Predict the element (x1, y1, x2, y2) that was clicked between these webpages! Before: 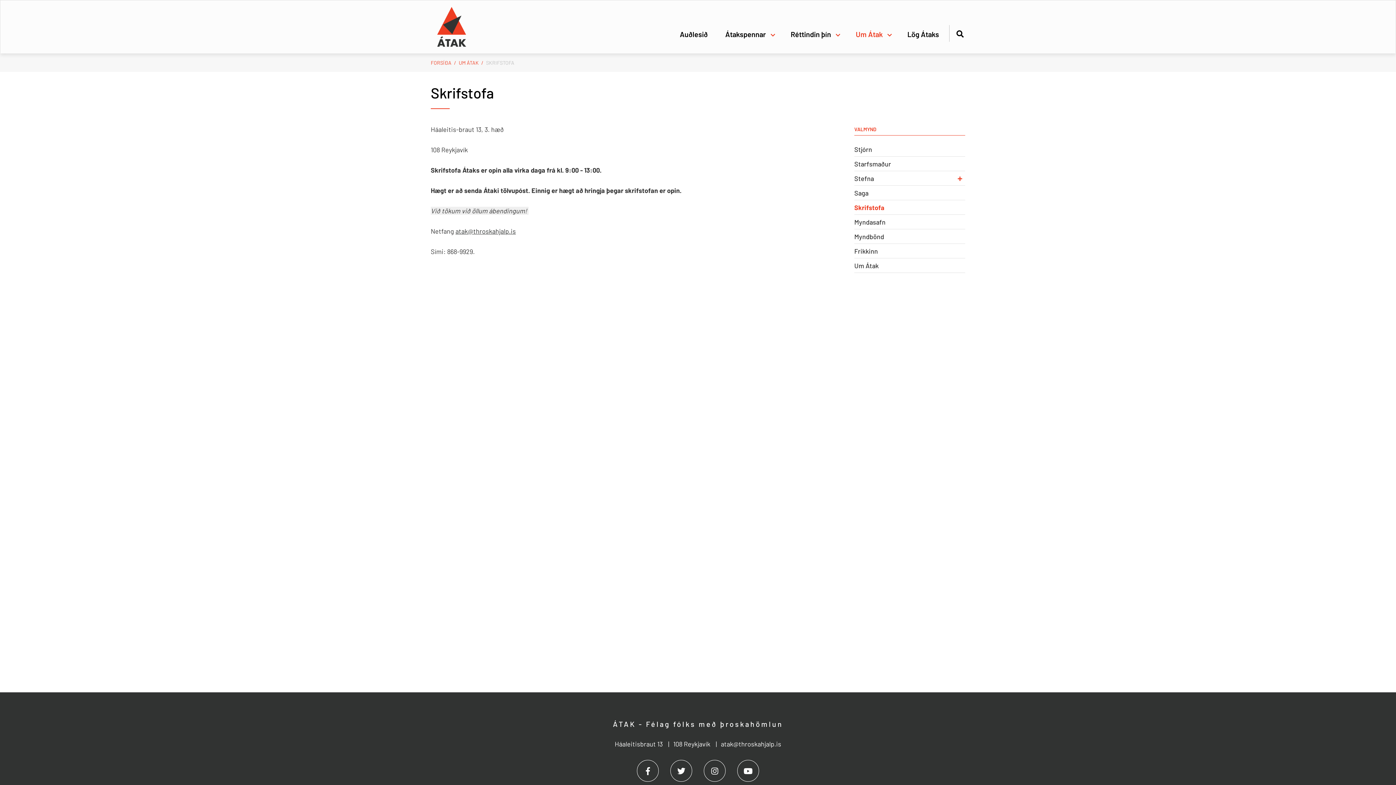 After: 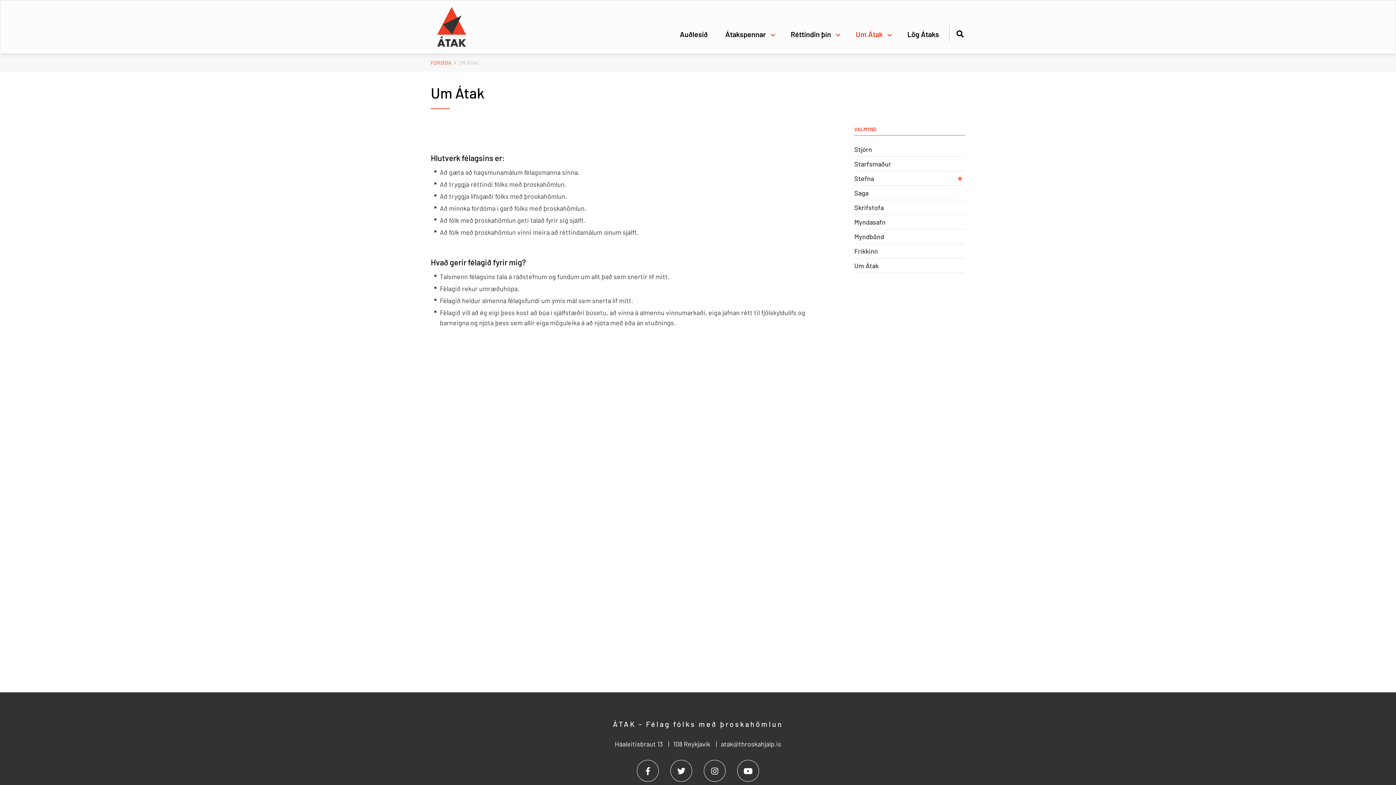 Action: label: UM ÁTAK bbox: (458, 59, 478, 65)